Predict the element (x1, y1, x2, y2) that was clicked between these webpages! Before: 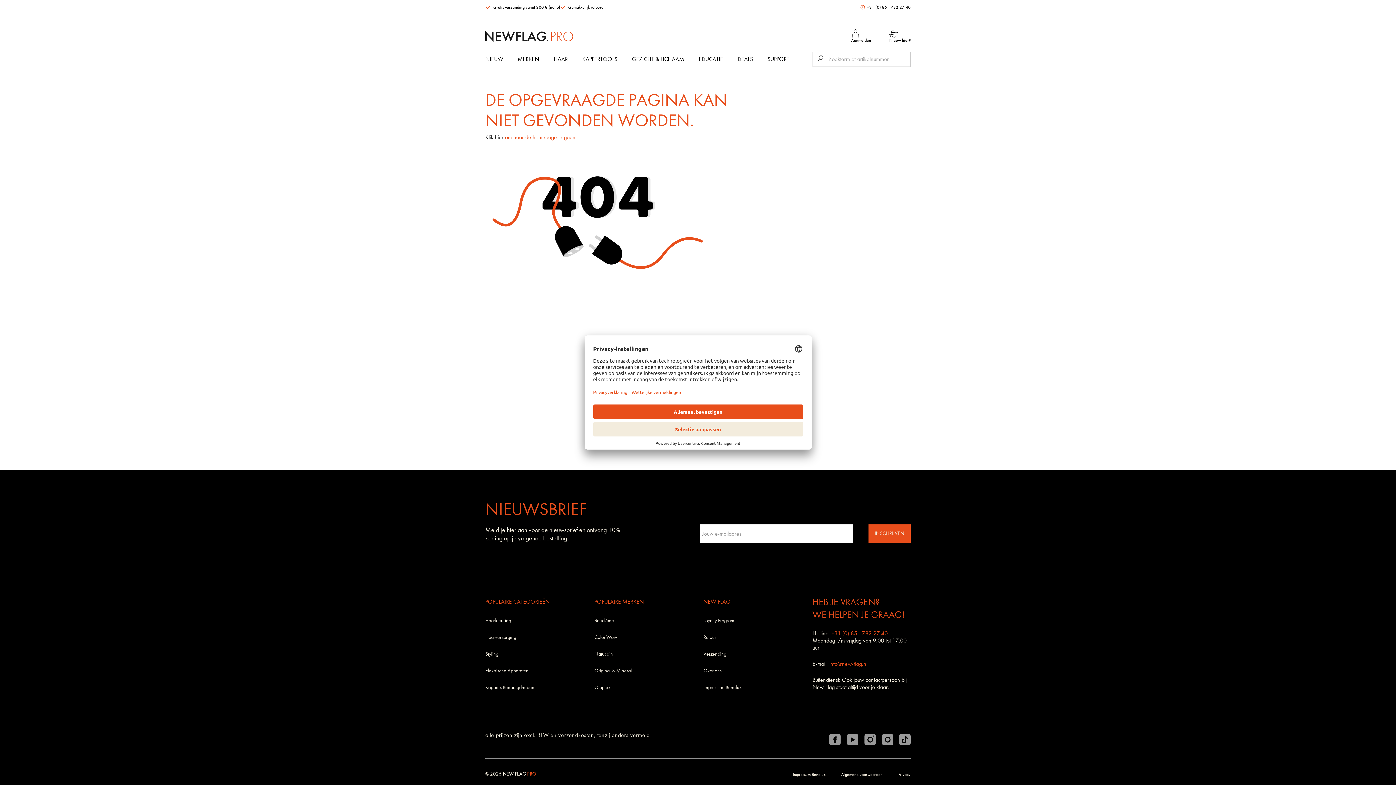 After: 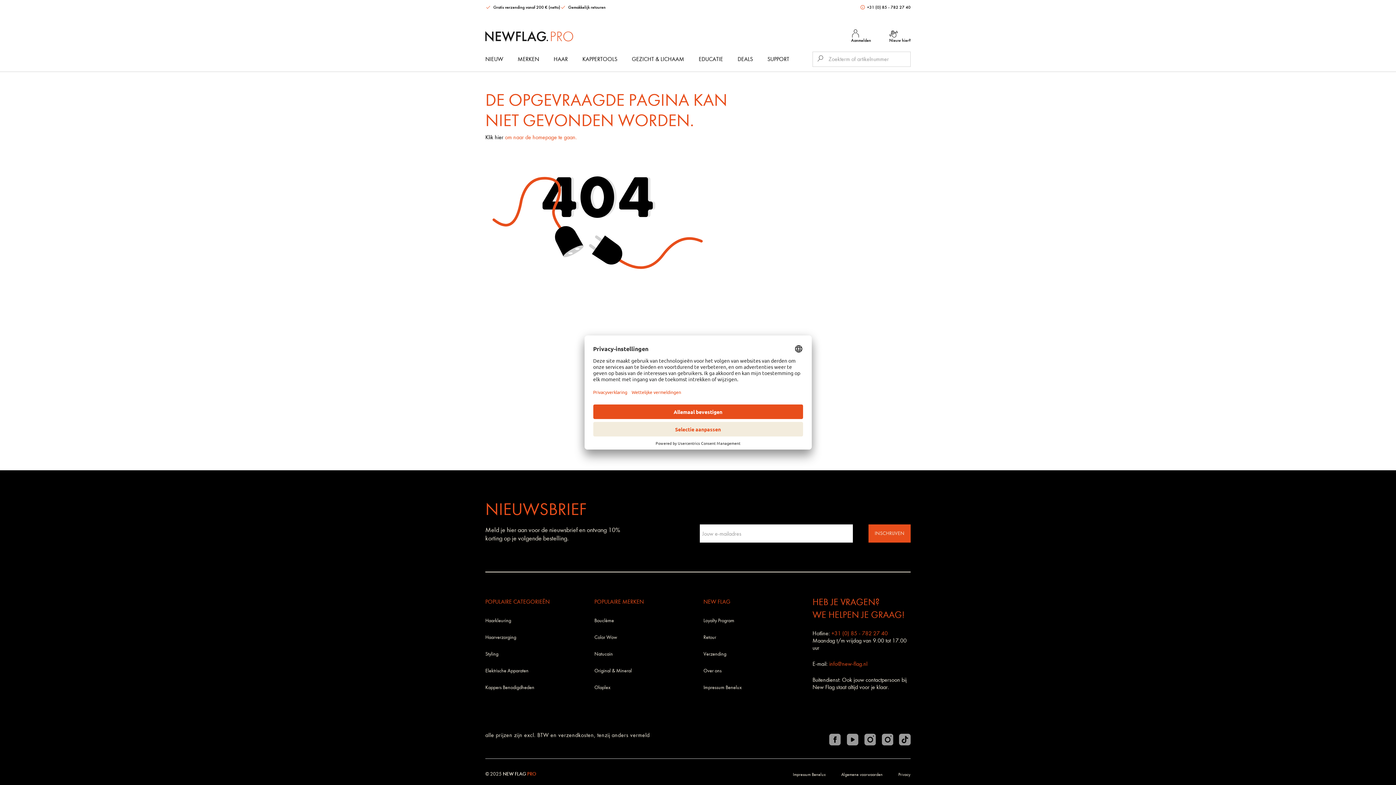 Action: bbox: (860, 4, 910, 9) label:  +31 (0) 85 - 782 27 40